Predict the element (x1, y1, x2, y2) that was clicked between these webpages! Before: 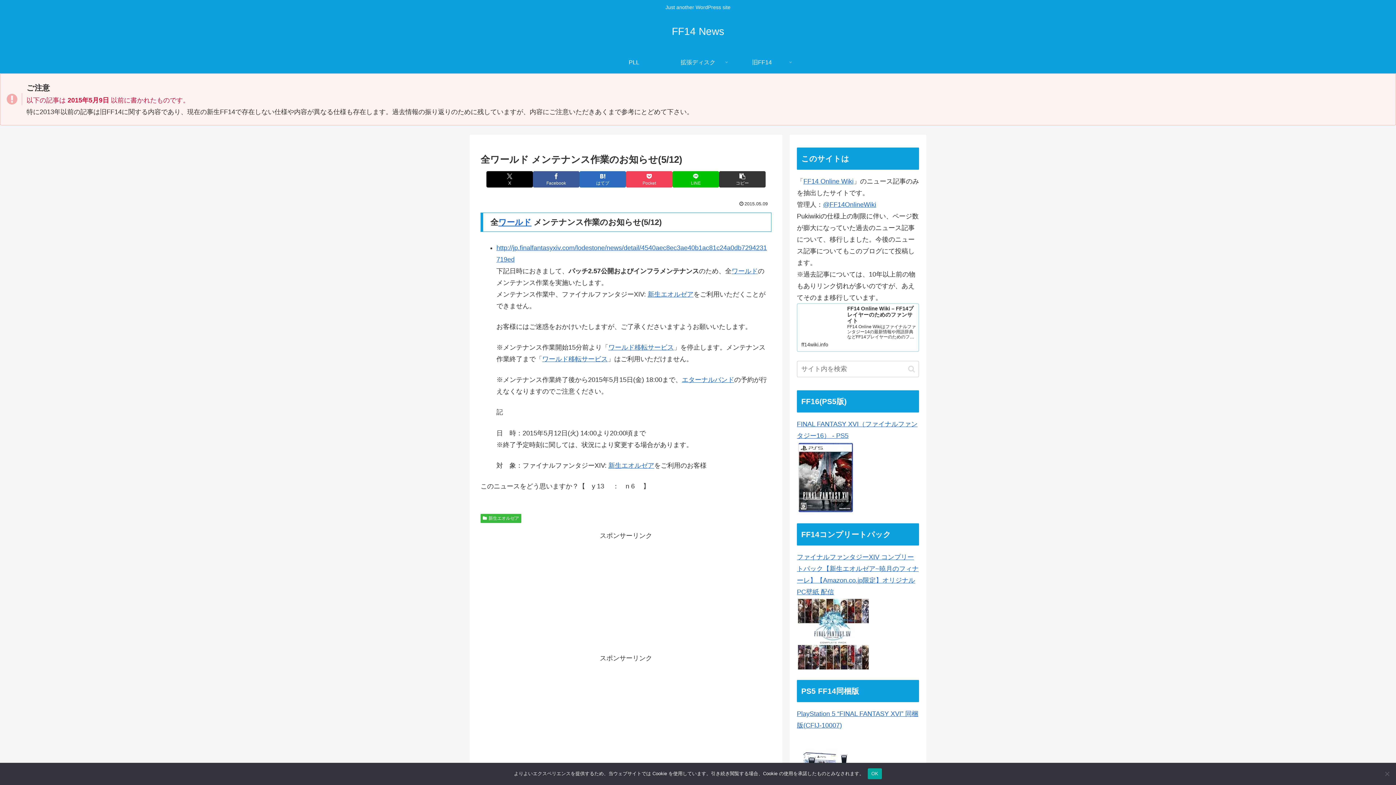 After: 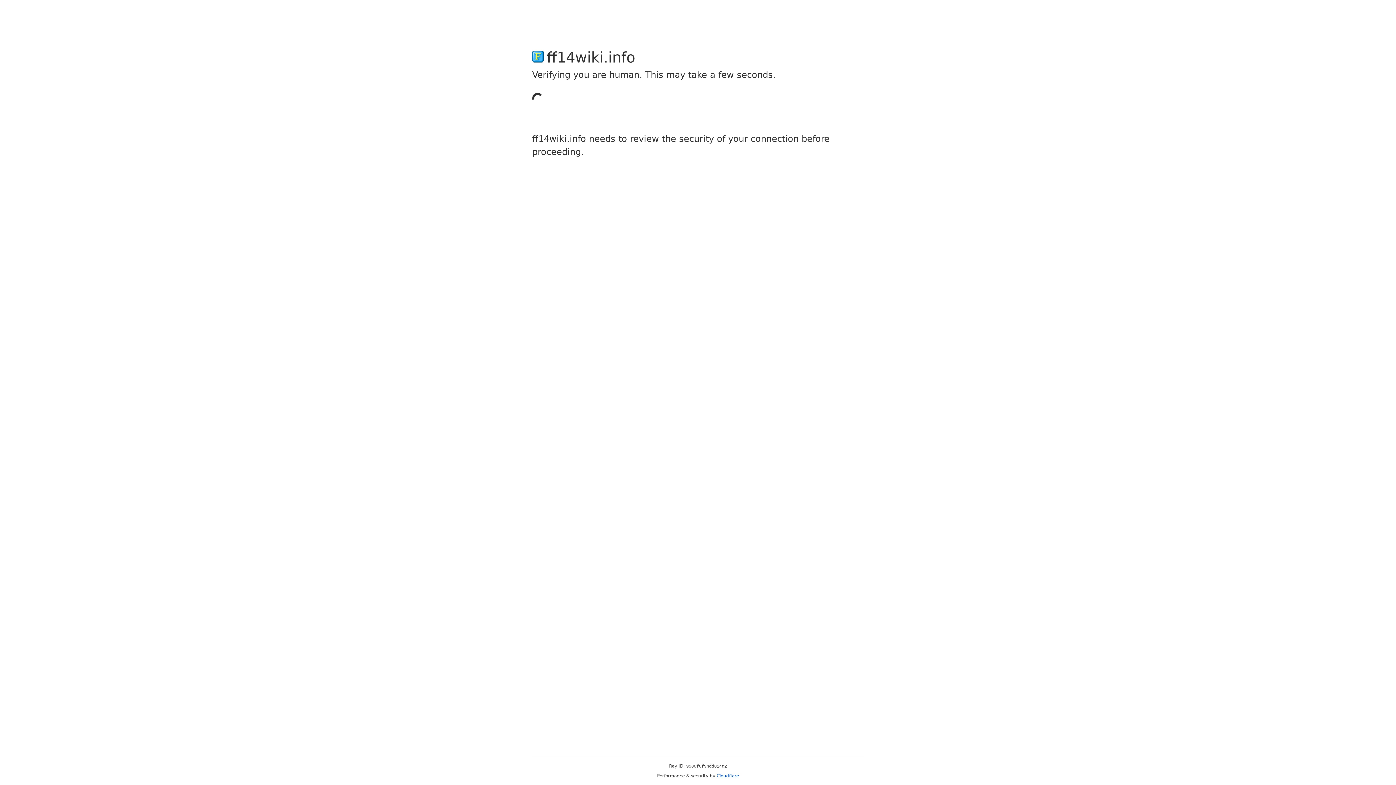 Action: bbox: (498, 217, 531, 226) label: ワールド